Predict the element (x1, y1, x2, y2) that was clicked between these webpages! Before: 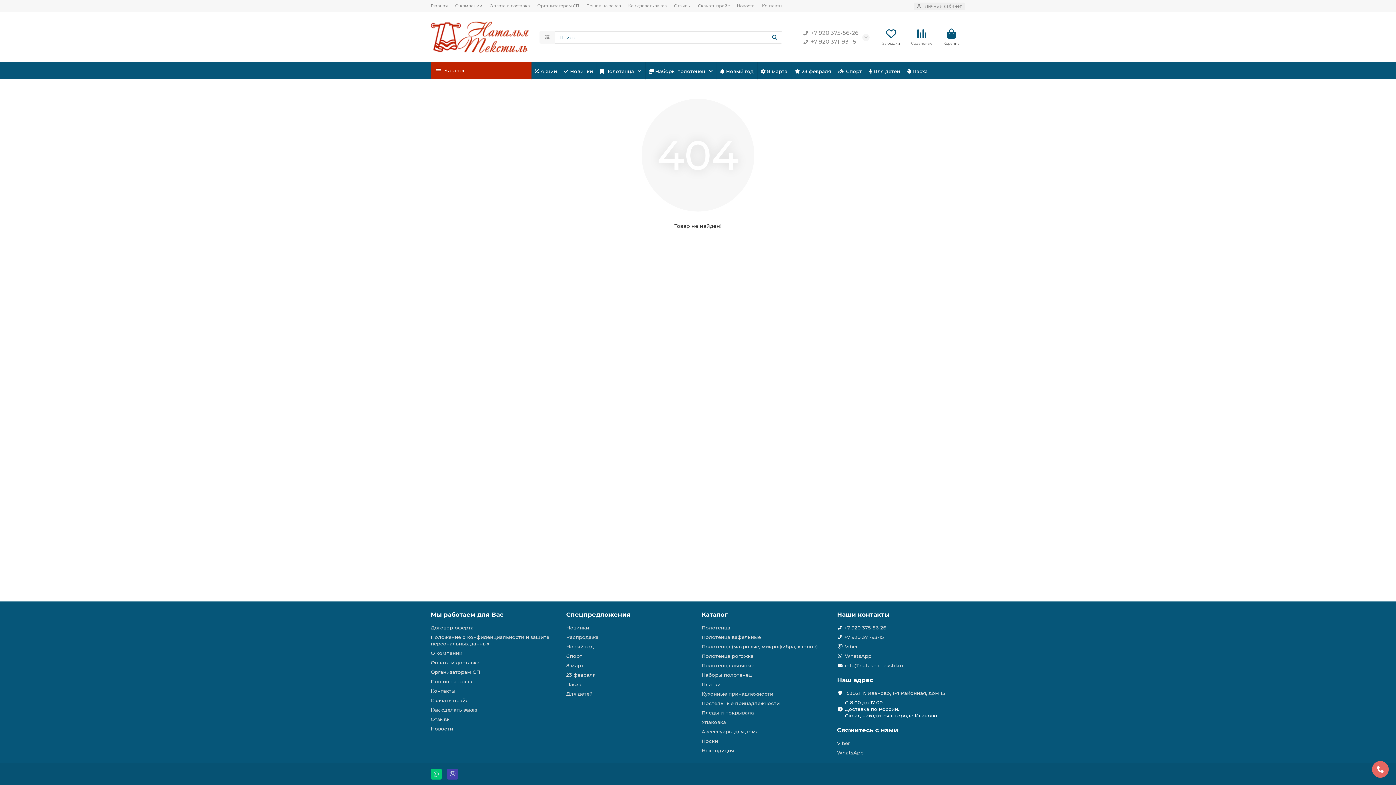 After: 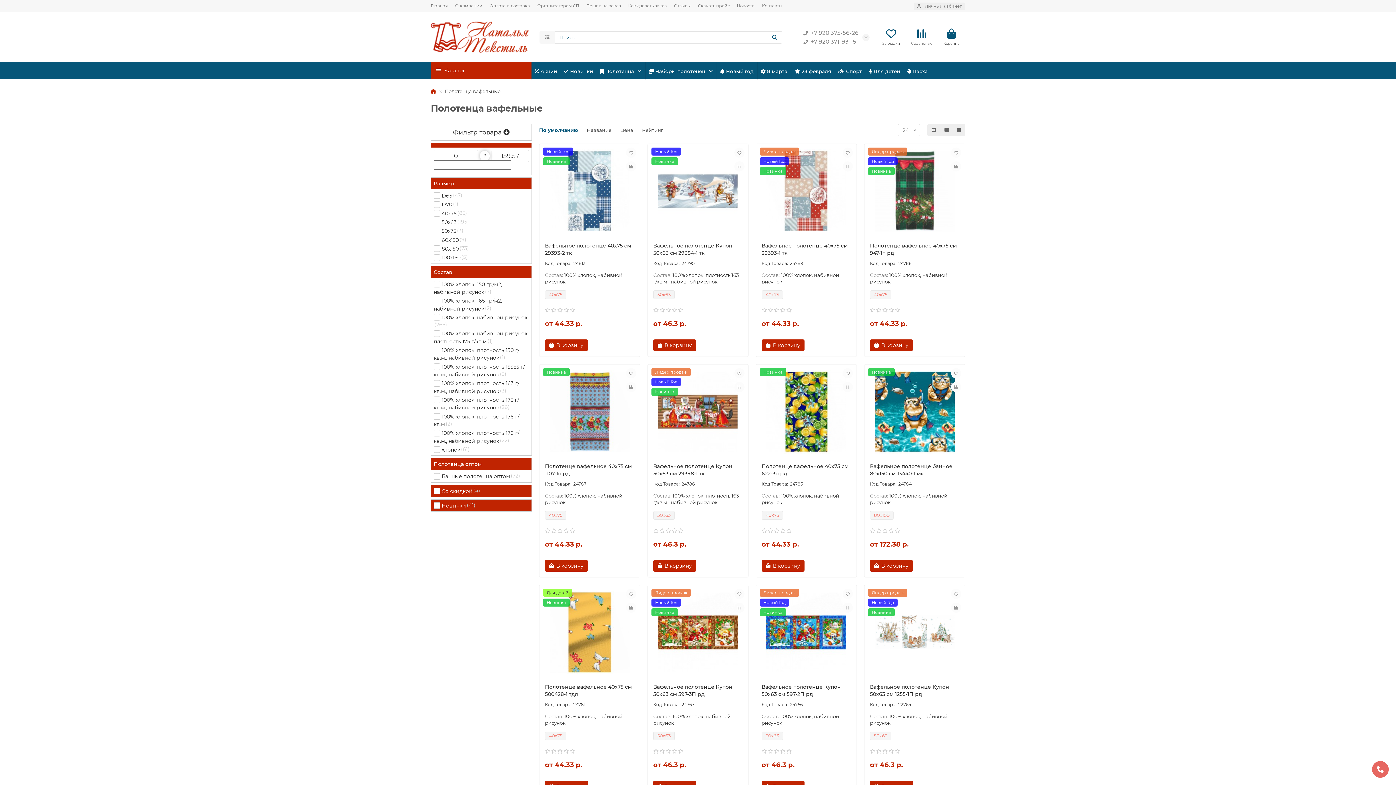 Action: label: Полотенца вафельные bbox: (701, 634, 761, 640)